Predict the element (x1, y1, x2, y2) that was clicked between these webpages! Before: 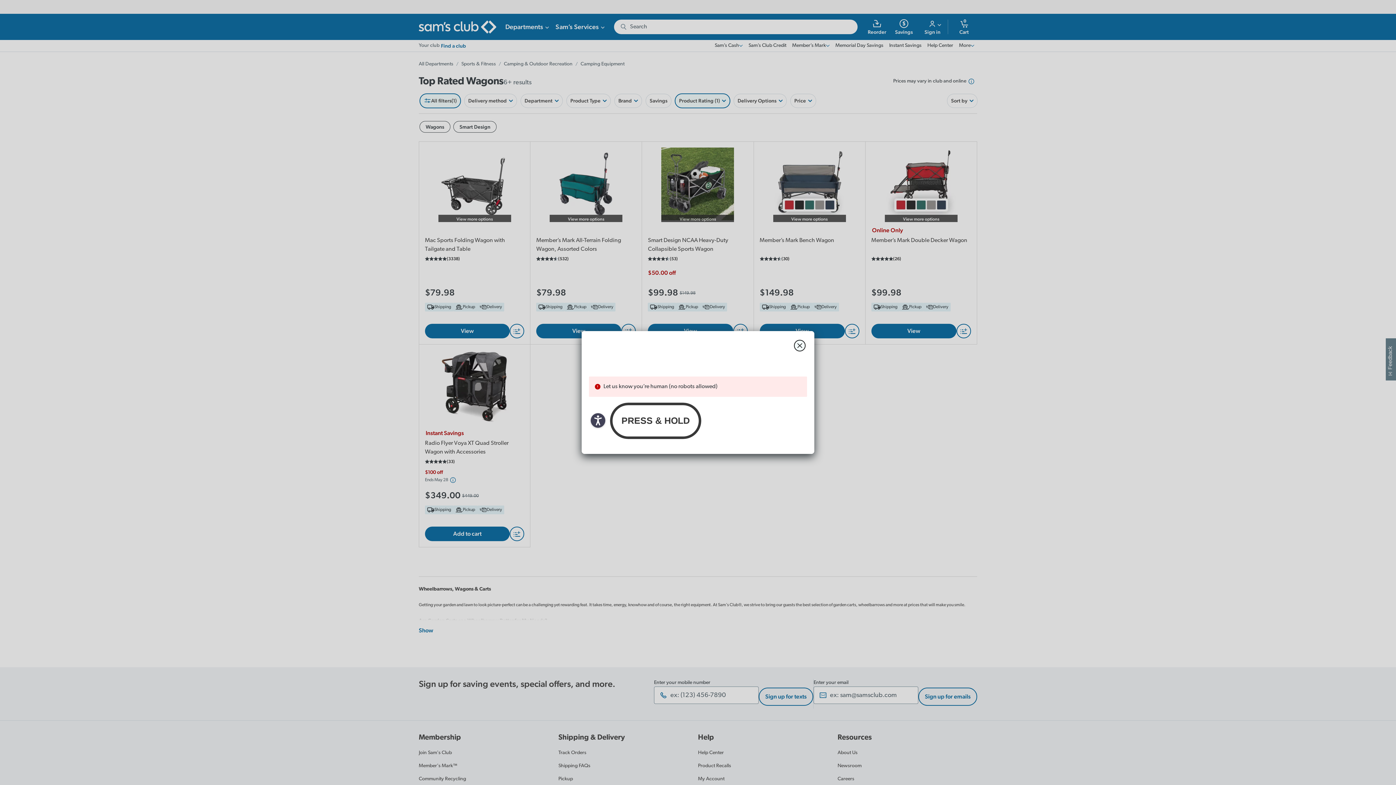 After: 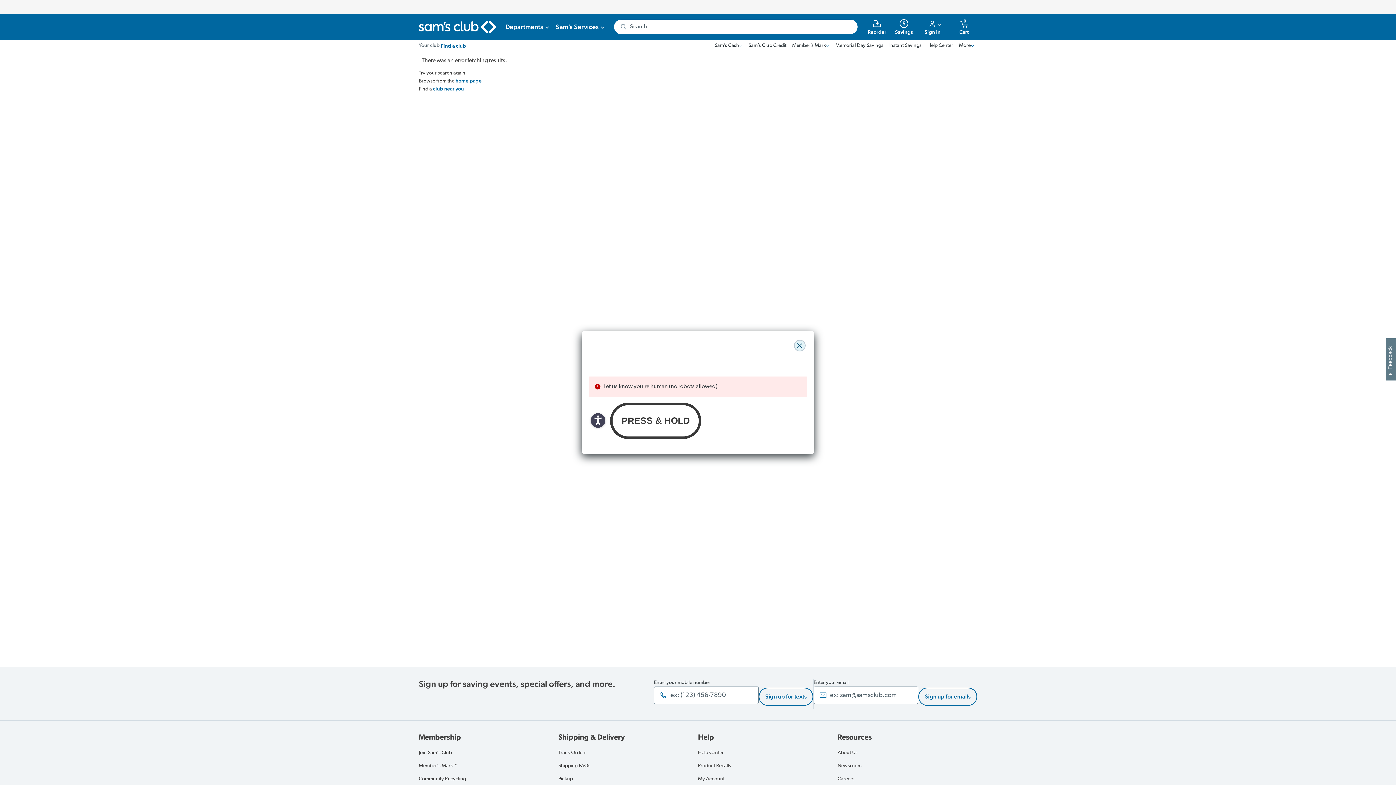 Action: label: close modal bbox: (794, 340, 805, 351)